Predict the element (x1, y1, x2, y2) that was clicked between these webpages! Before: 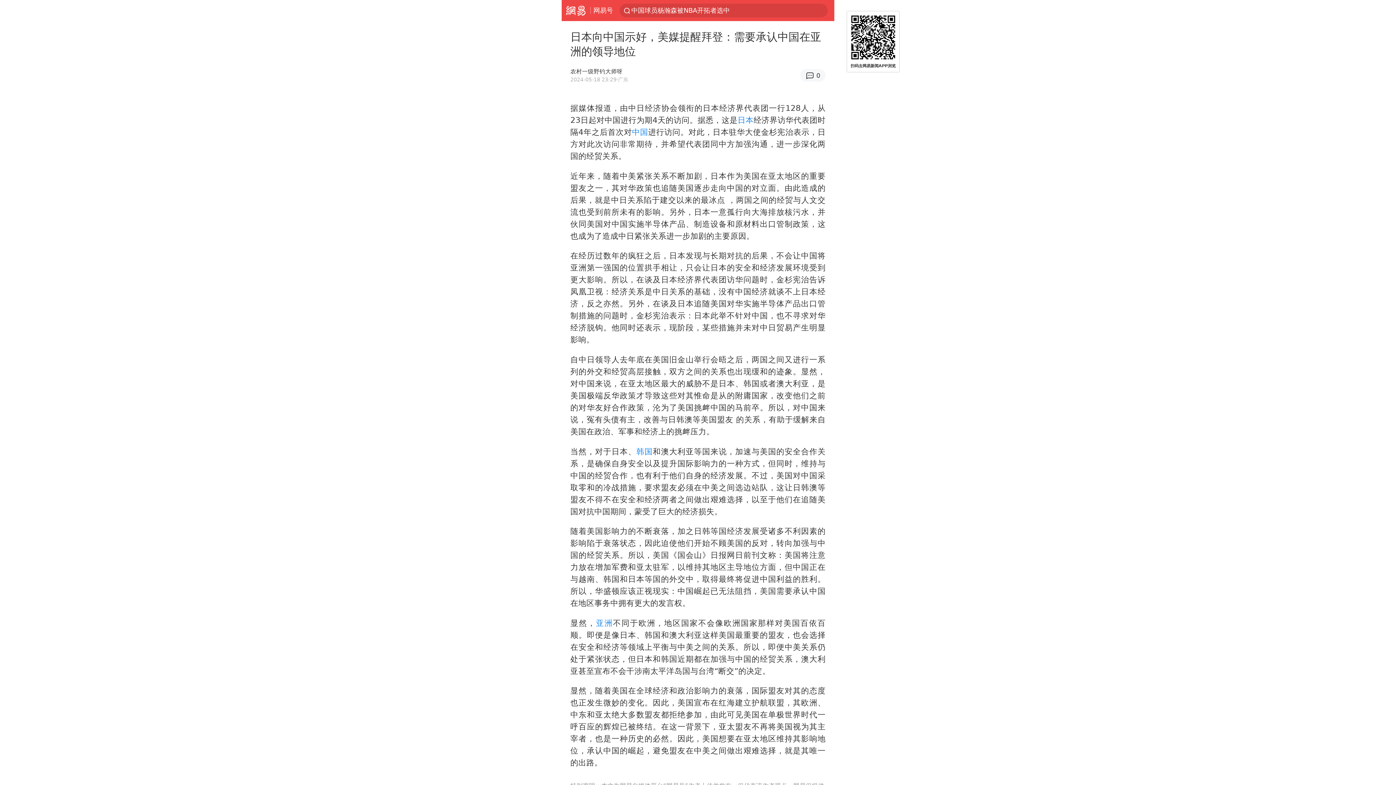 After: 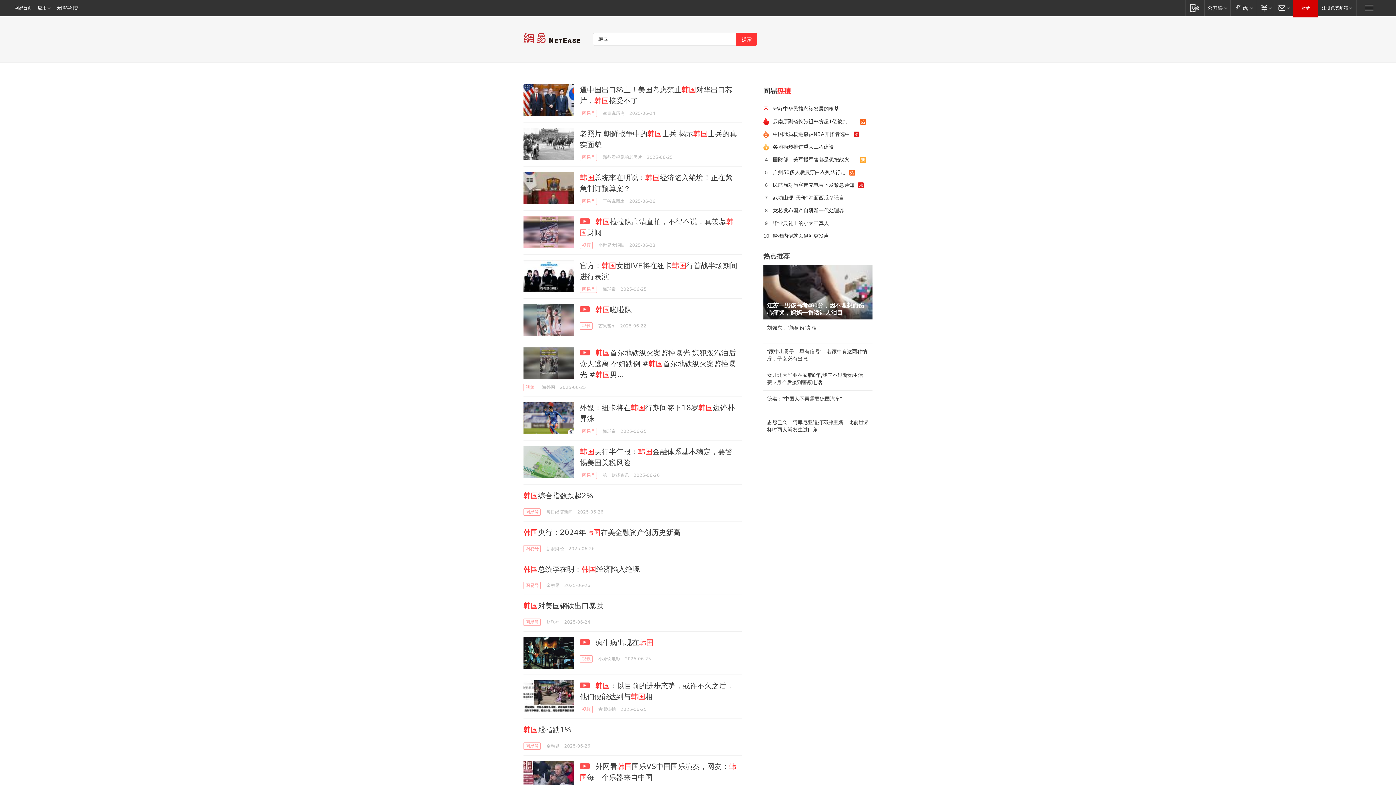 Action: bbox: (636, 447, 652, 456) label: 韩国